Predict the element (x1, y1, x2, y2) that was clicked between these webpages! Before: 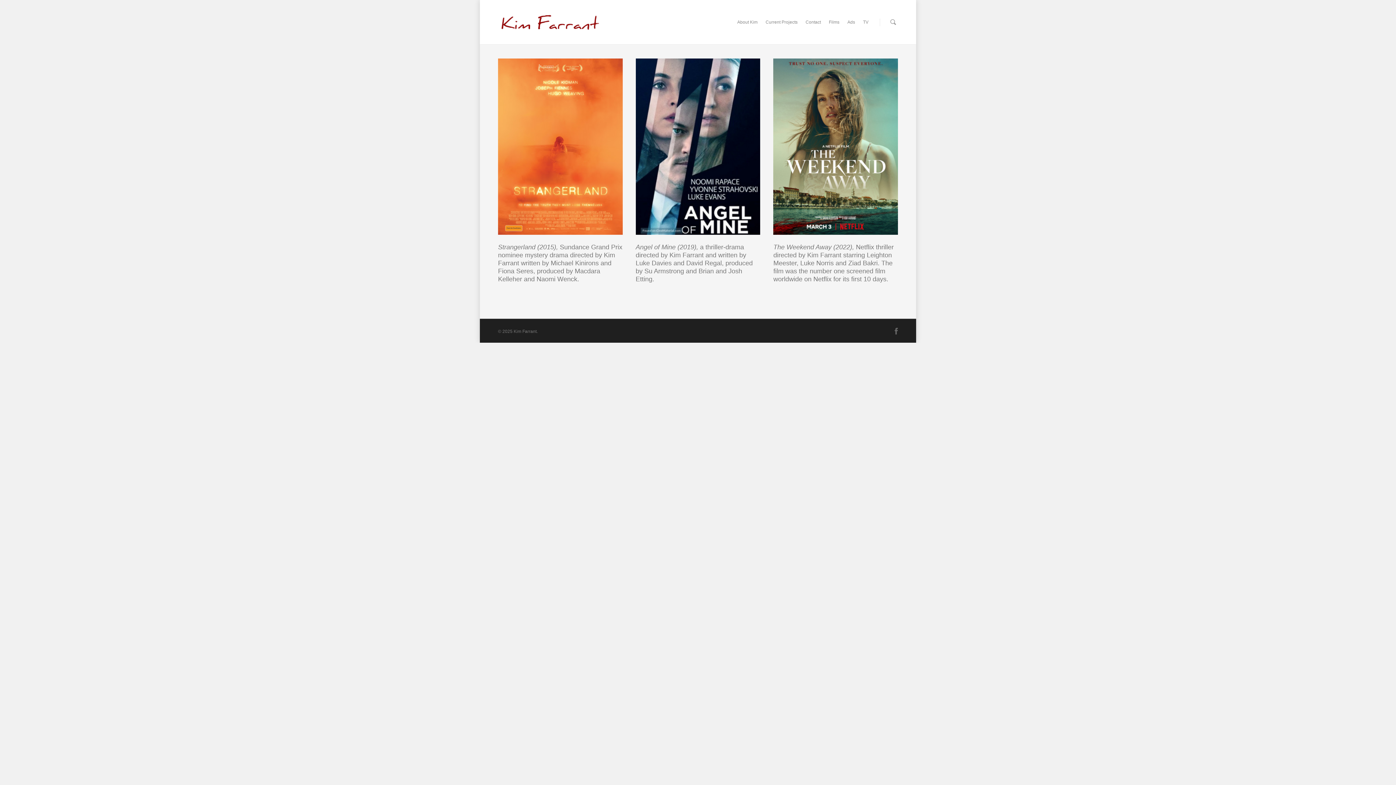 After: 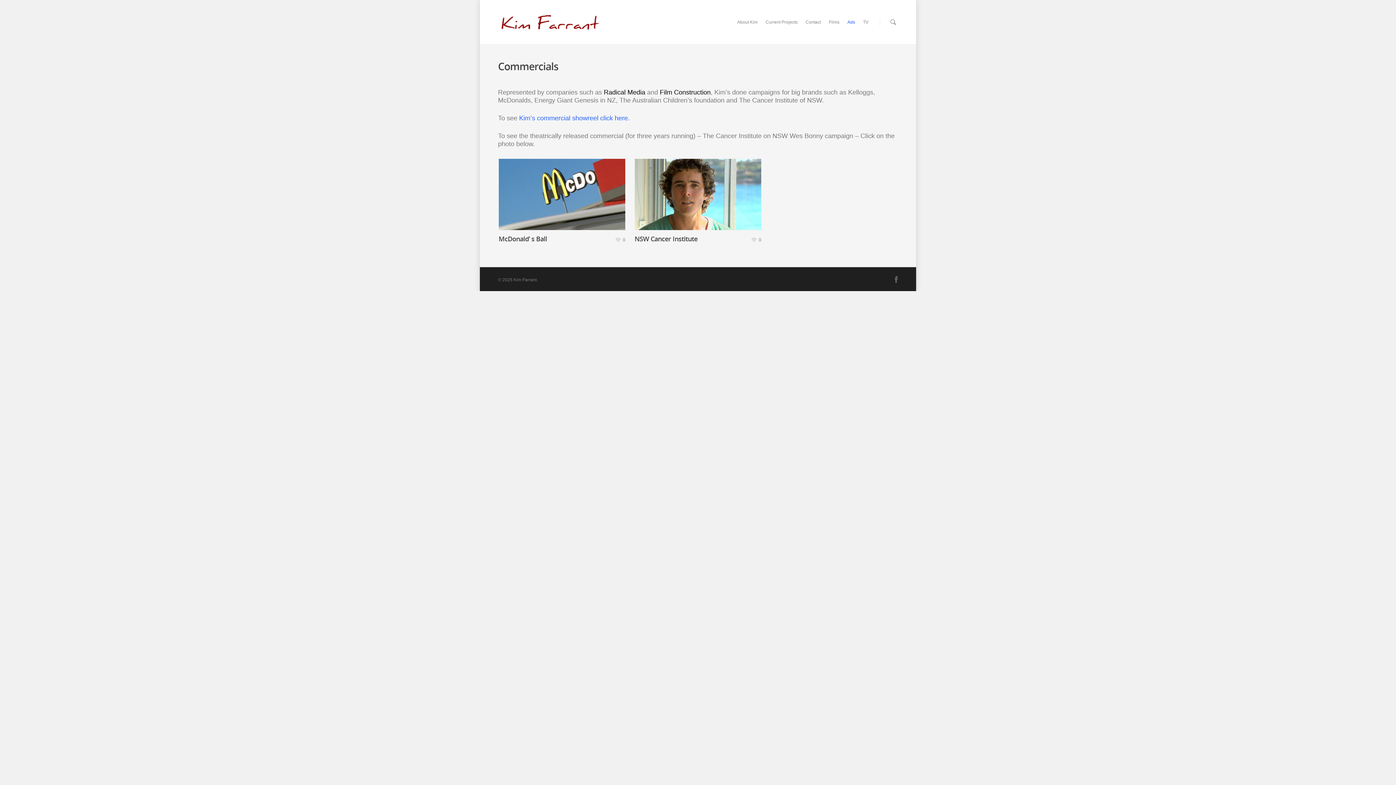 Action: bbox: (844, 10, 858, 44) label: Ads